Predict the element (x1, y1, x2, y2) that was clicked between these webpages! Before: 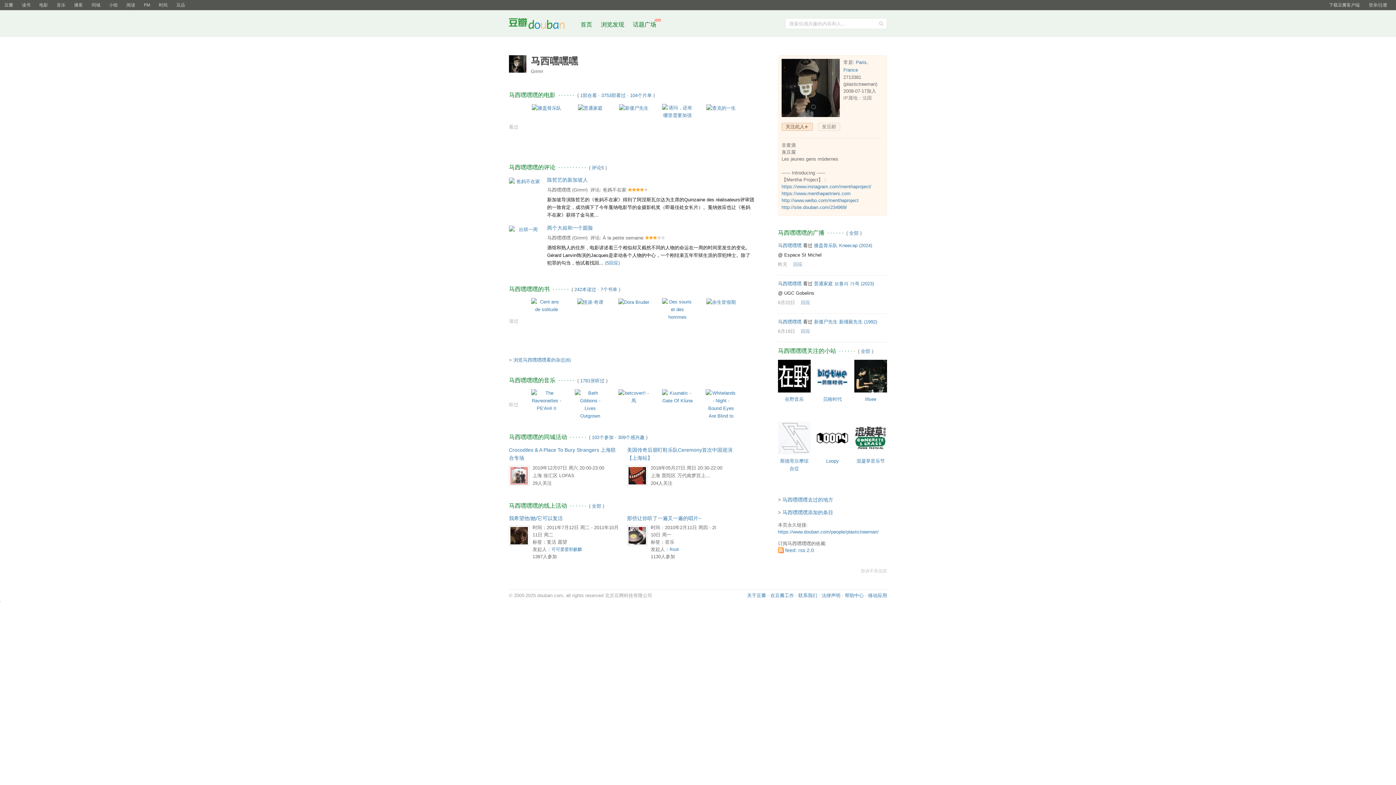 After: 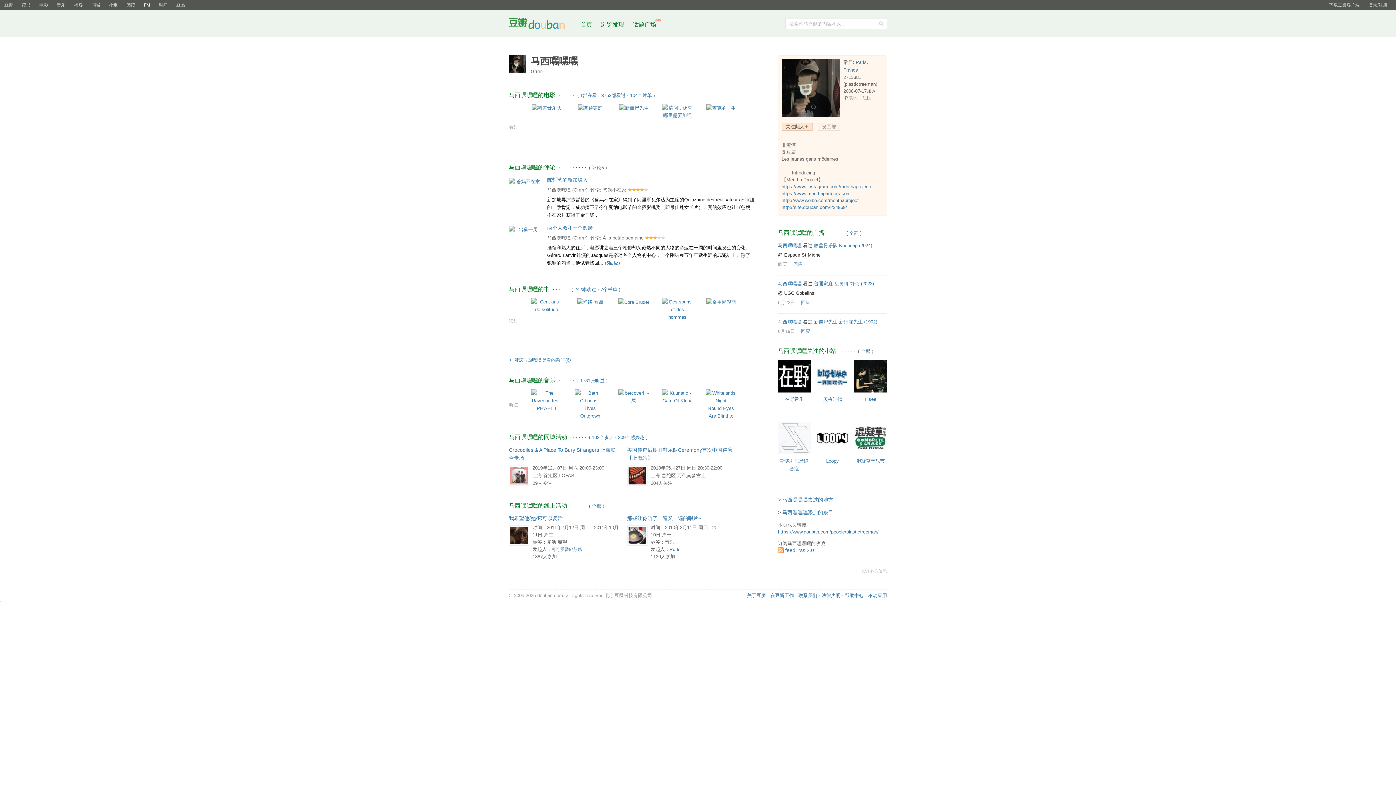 Action: bbox: (139, 0, 154, 10) label: FM